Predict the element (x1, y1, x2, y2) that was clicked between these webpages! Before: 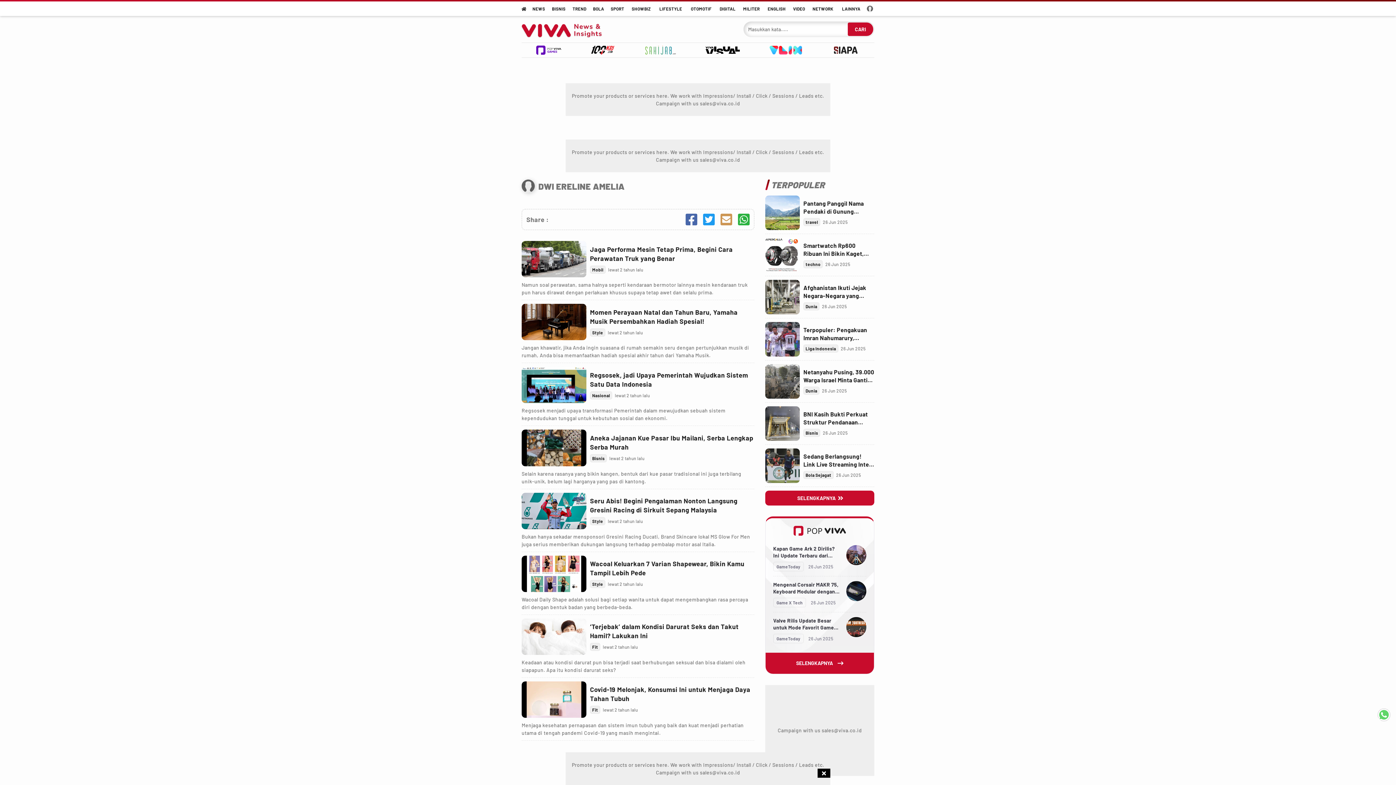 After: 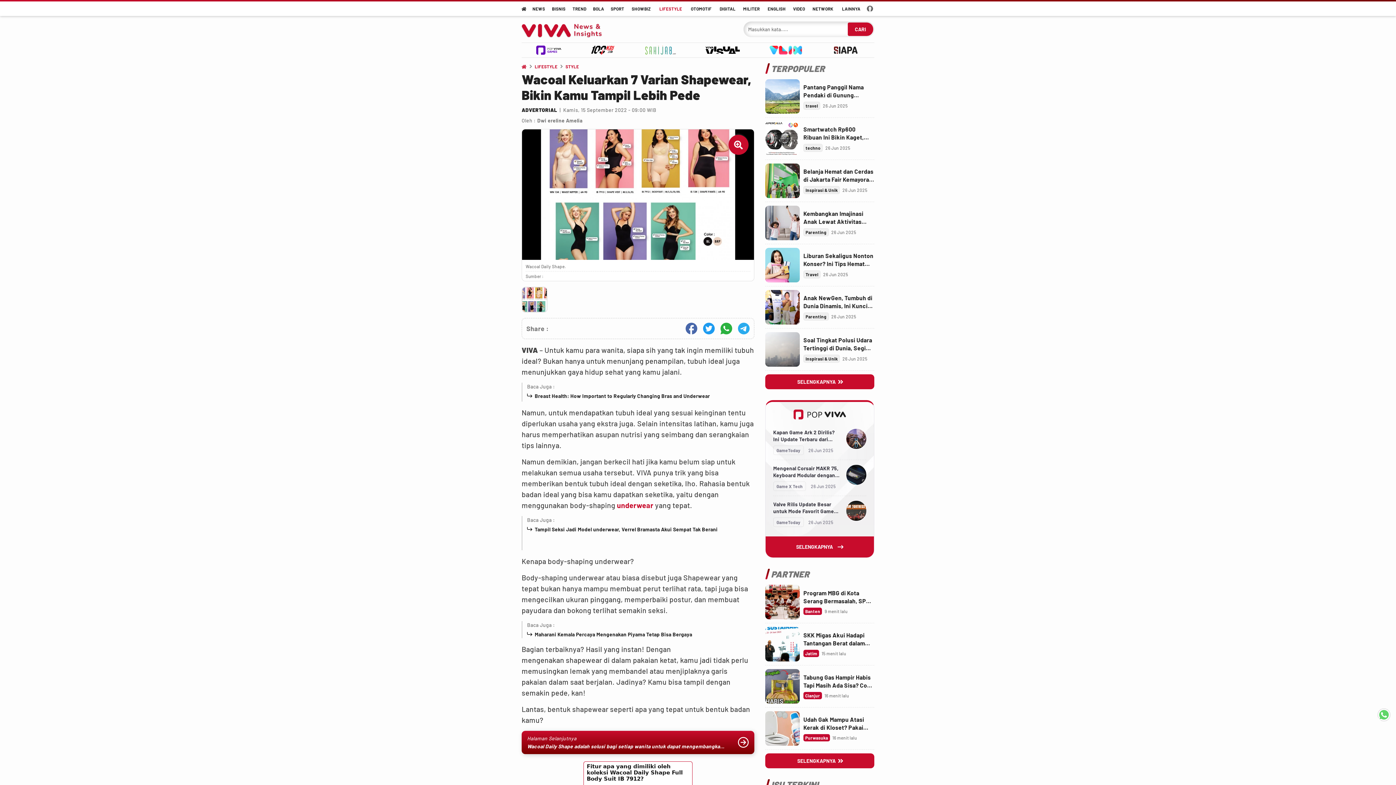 Action: label: Link Title bbox: (521, 555, 586, 592)